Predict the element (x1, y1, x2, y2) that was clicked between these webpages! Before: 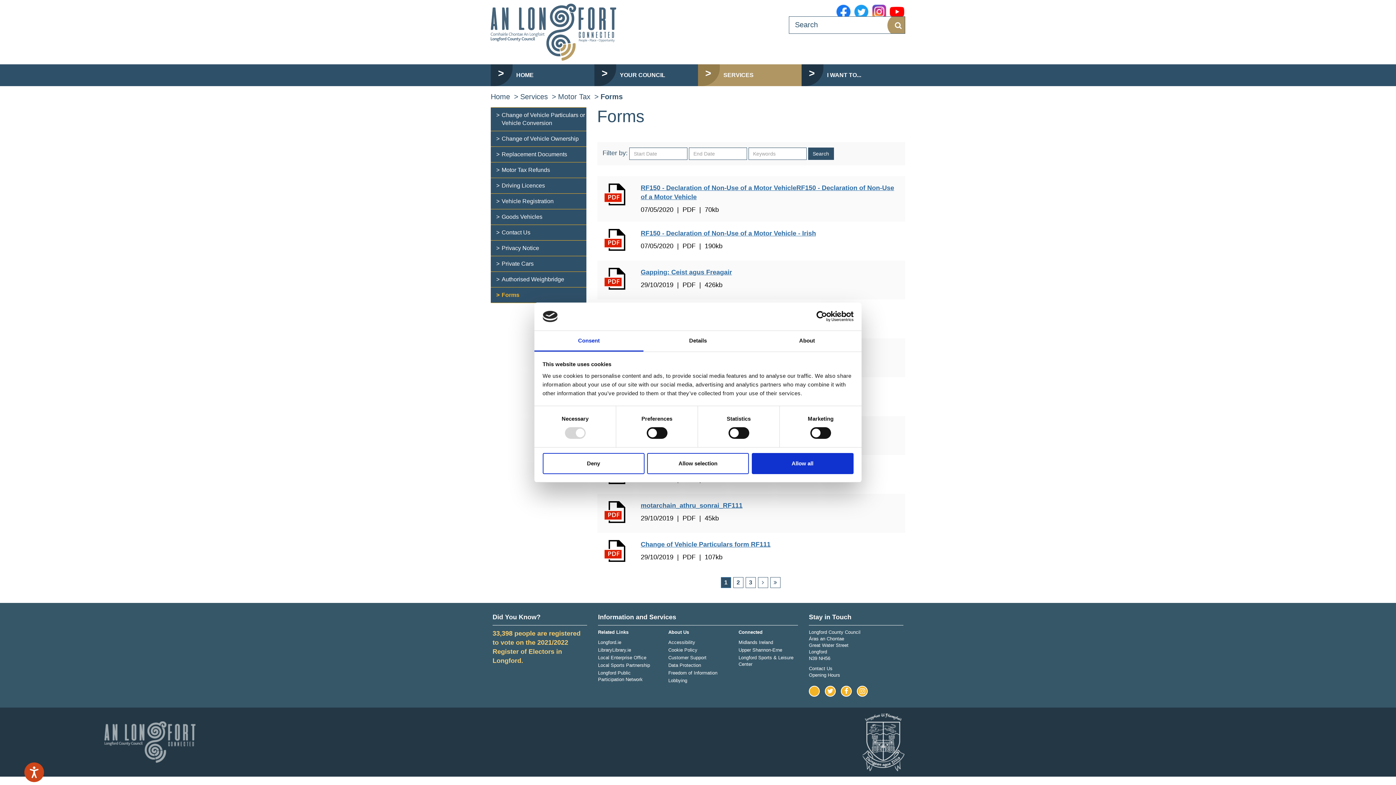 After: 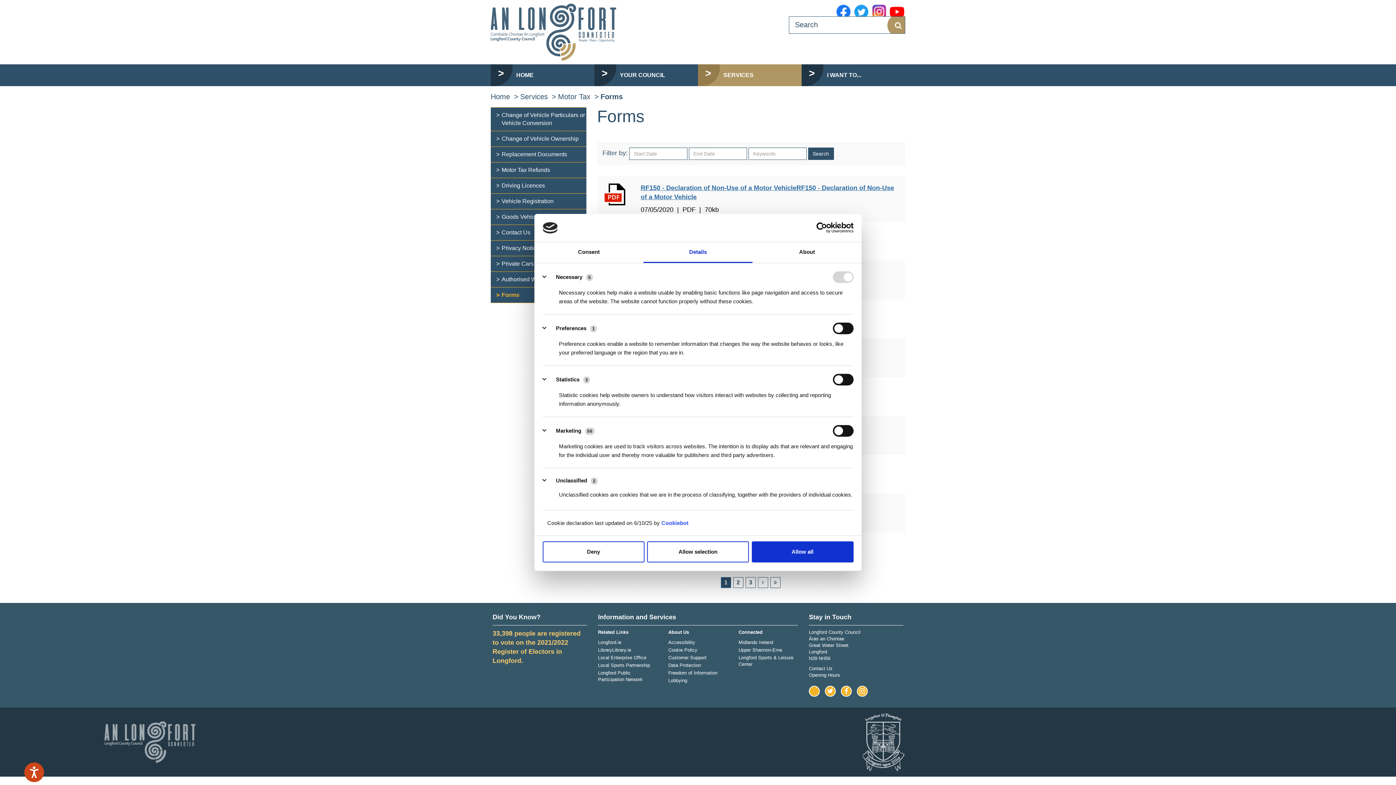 Action: label: Details bbox: (643, 331, 752, 351)